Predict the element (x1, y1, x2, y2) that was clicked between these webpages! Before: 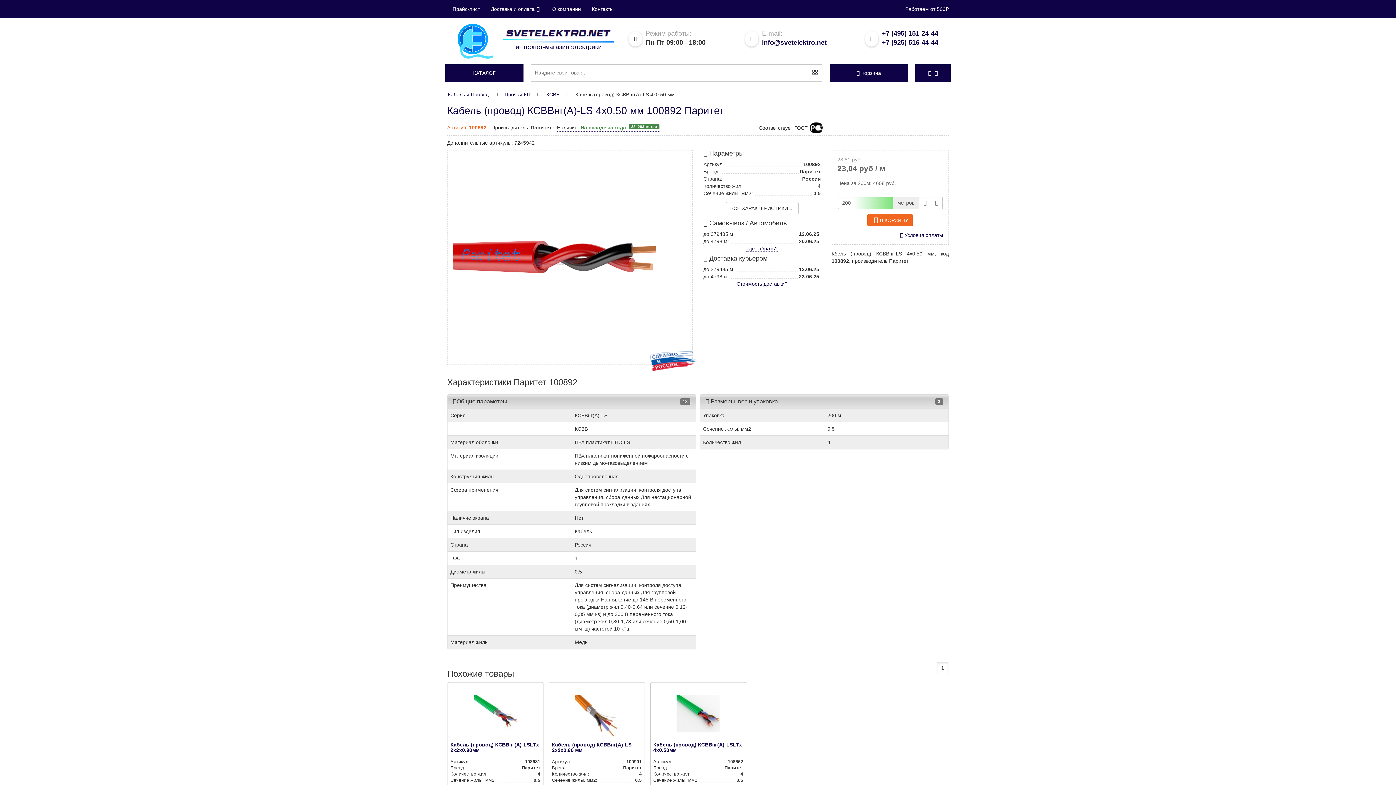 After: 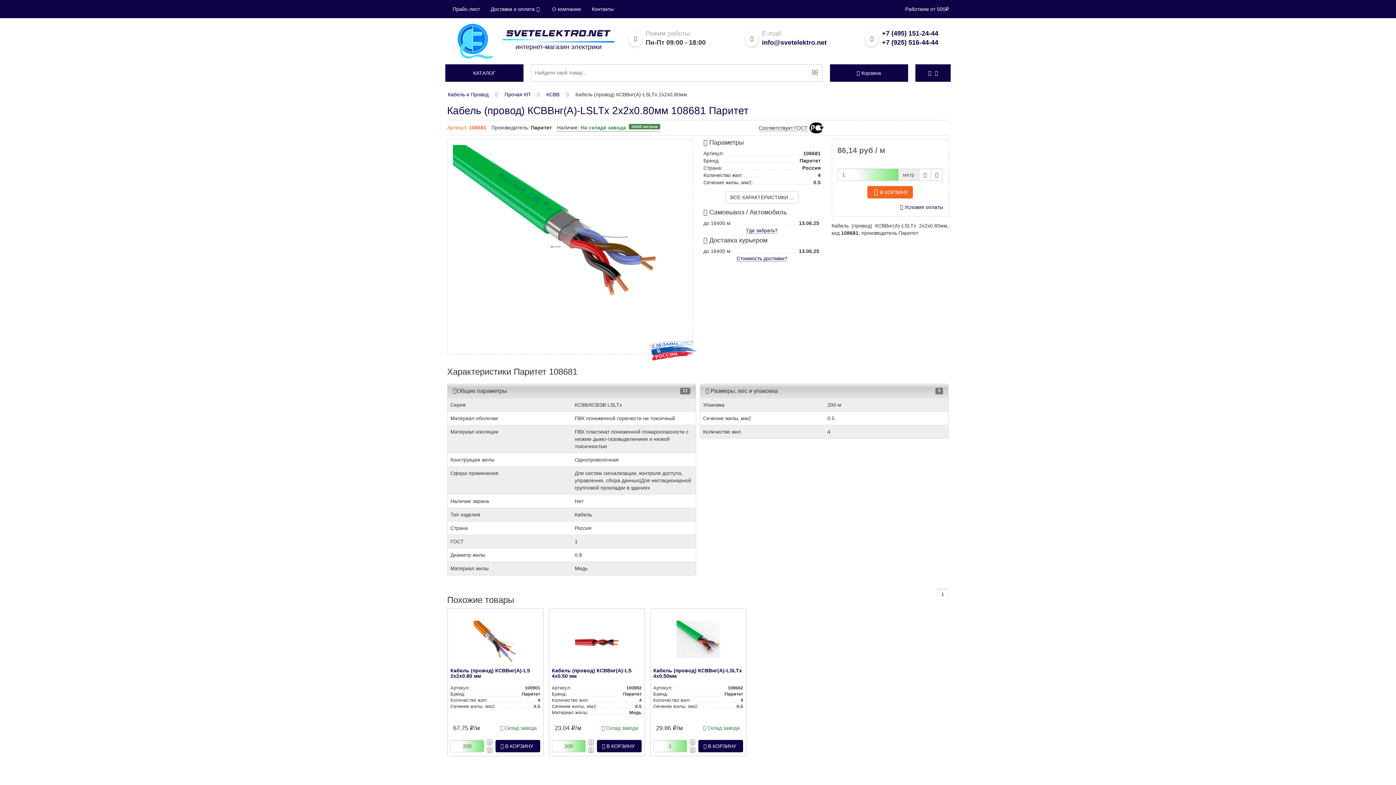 Action: bbox: (450, 695, 540, 742)